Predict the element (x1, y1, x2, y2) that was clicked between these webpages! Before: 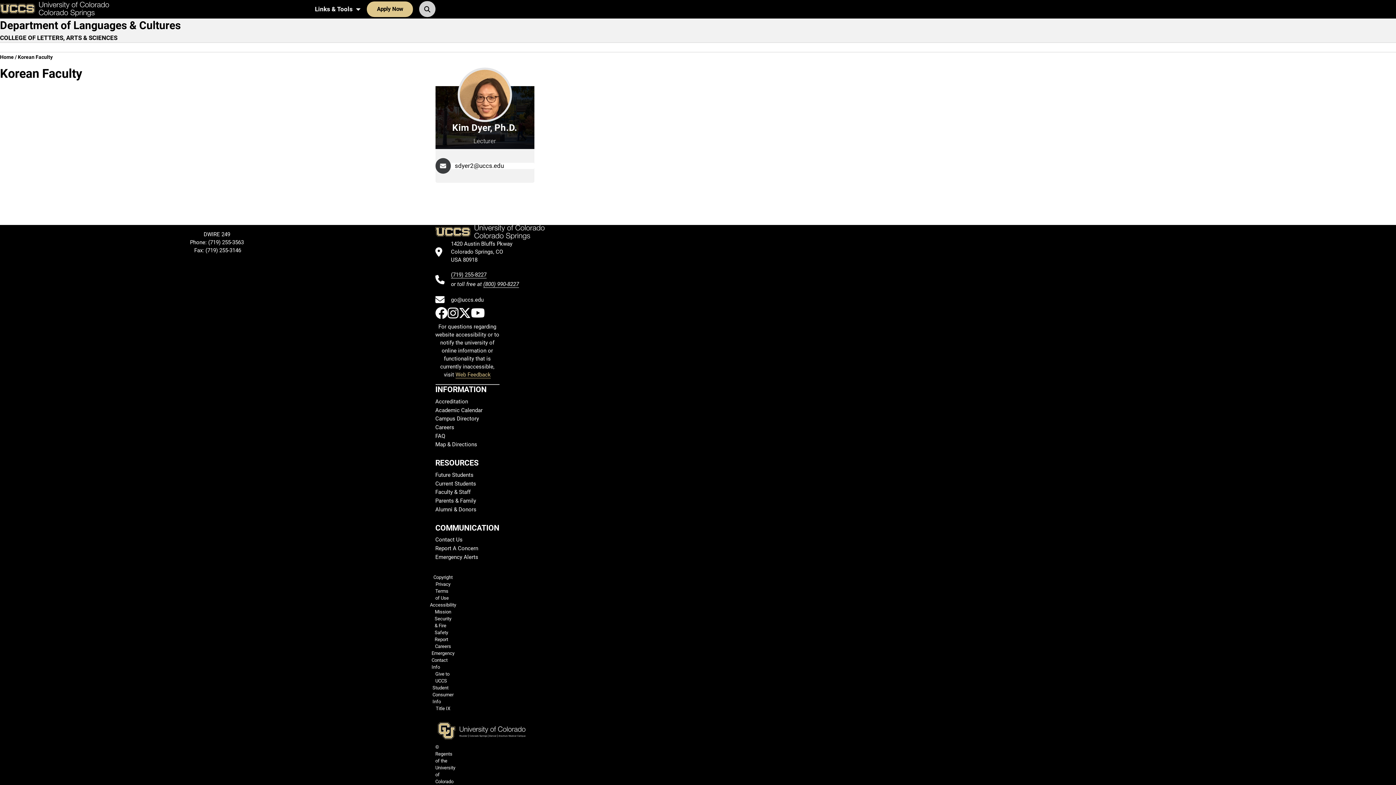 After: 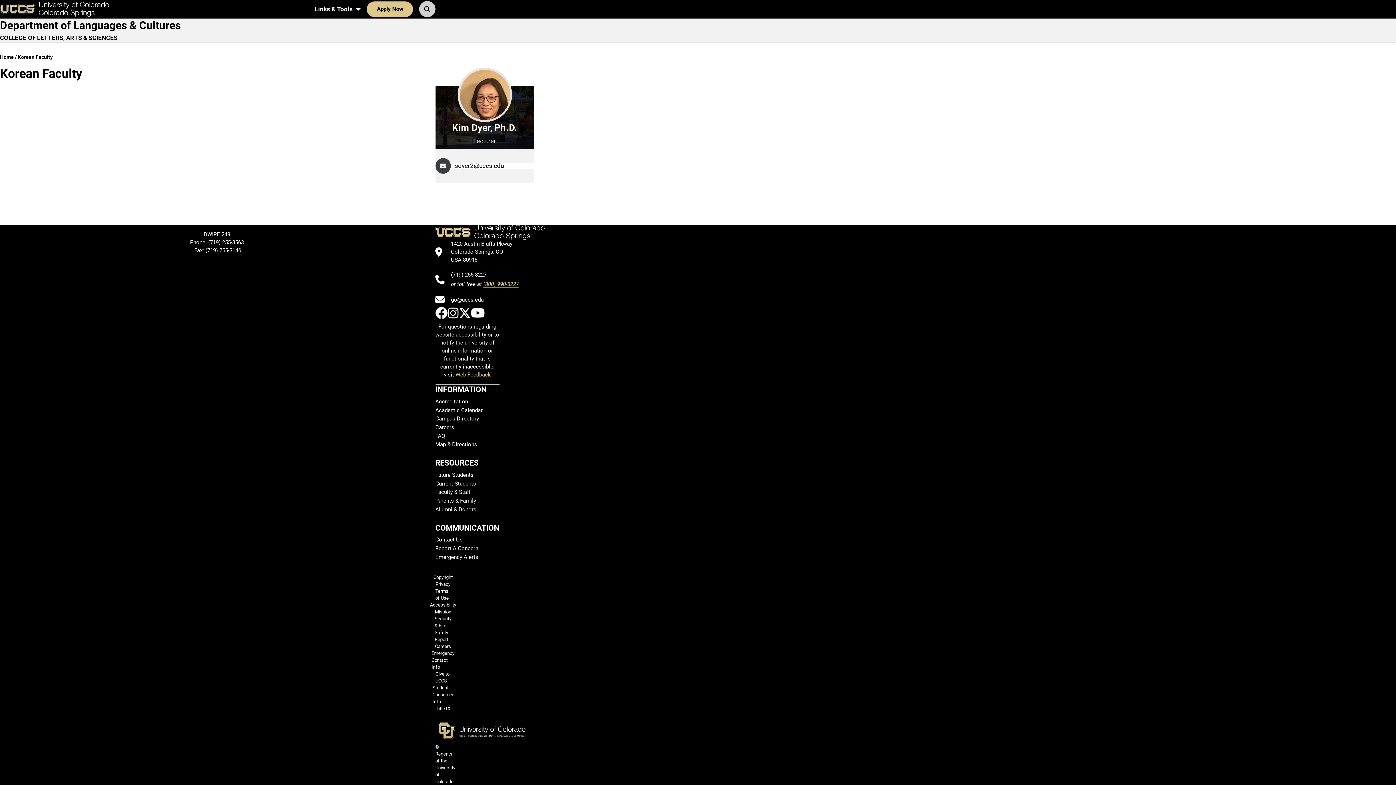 Action: bbox: (483, 281, 519, 287) label: UCCS's toll free phone number